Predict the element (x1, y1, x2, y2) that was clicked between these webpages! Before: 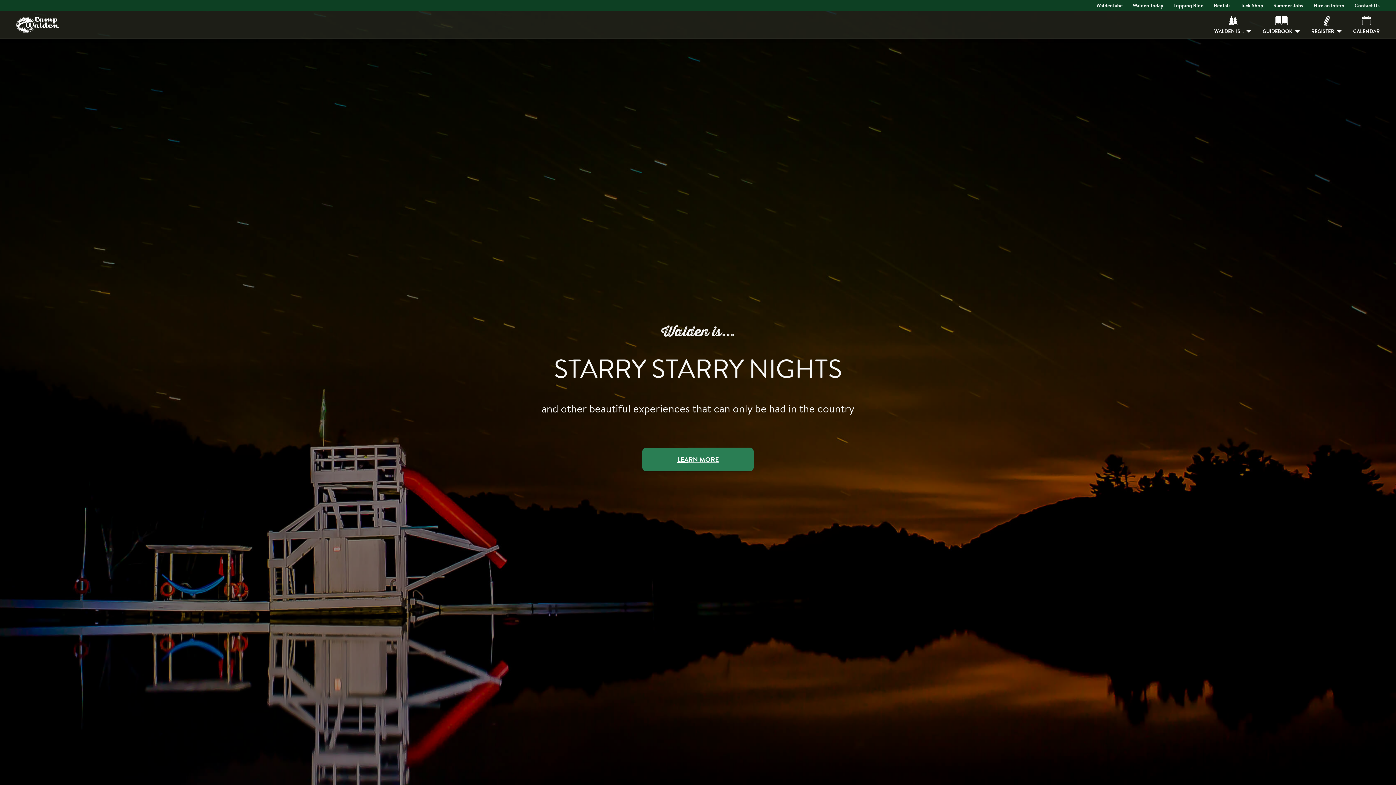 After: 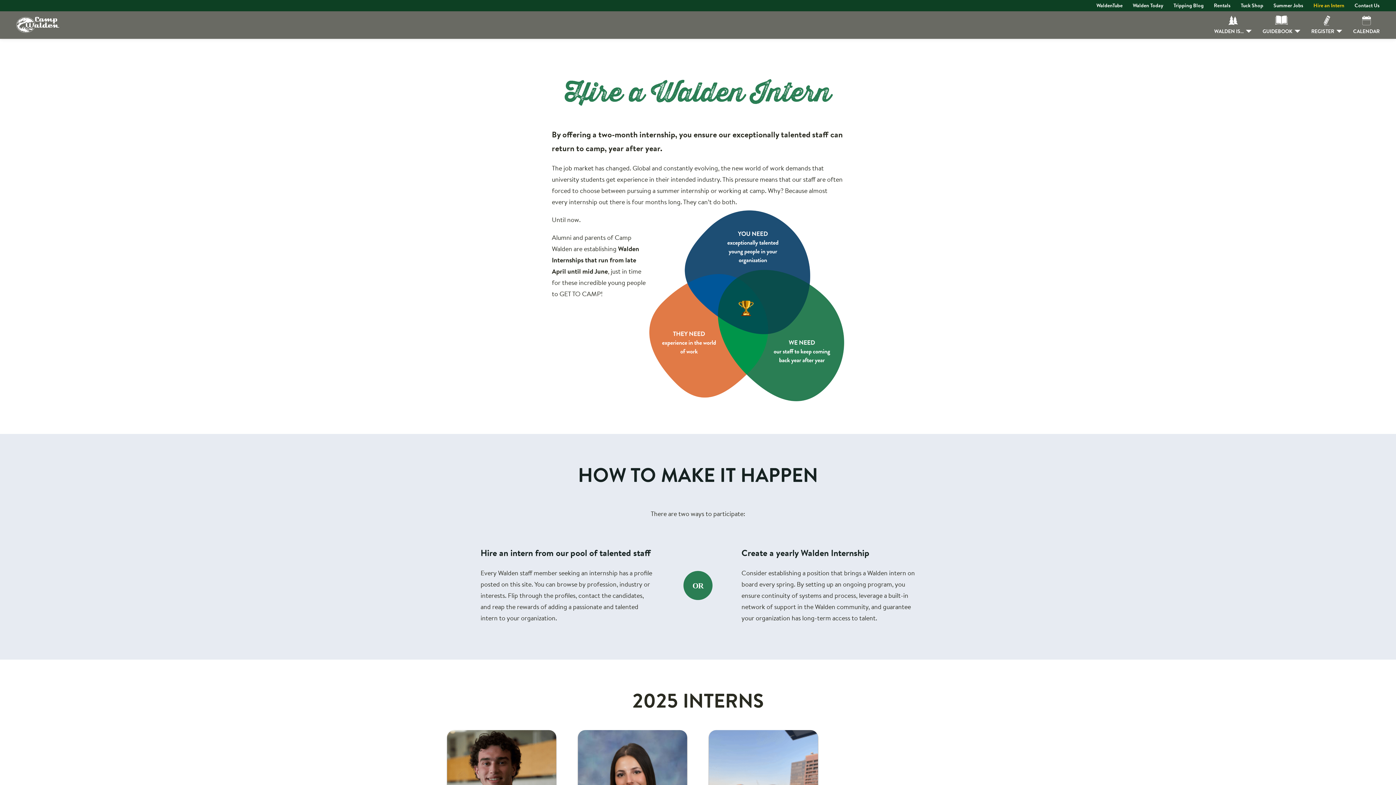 Action: label: Hire an Intern bbox: (1308, 0, 1349, 10)